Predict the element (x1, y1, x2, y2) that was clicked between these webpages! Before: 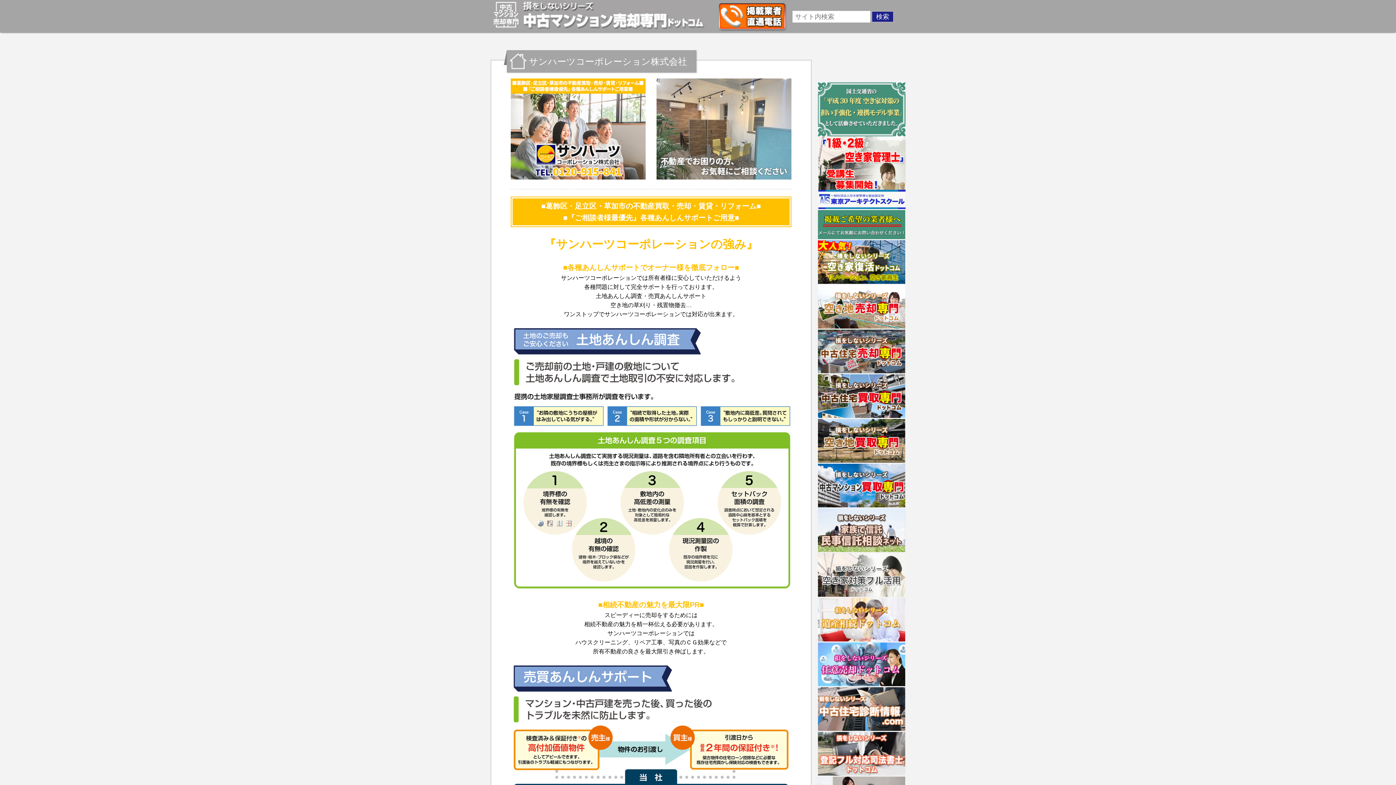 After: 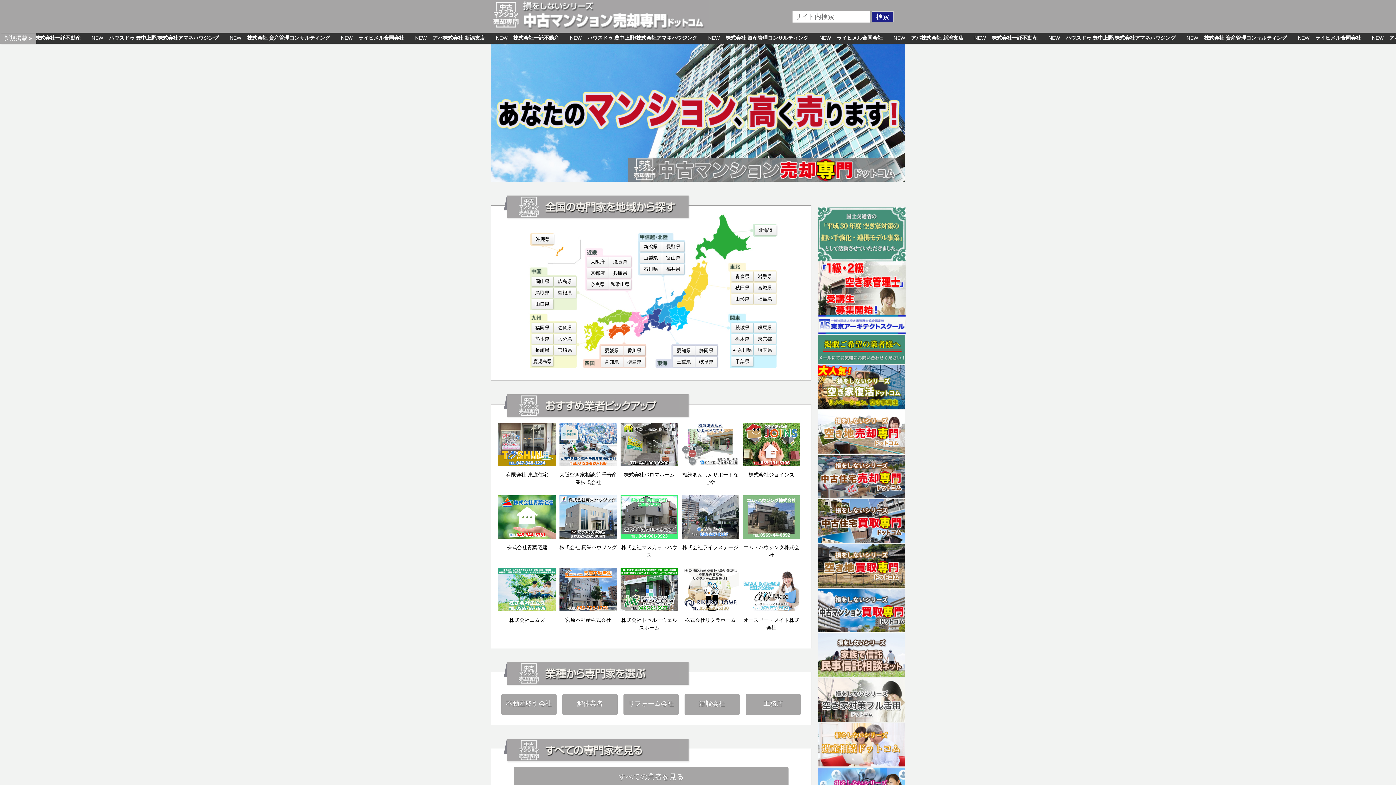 Action: bbox: (490, 24, 709, 30)